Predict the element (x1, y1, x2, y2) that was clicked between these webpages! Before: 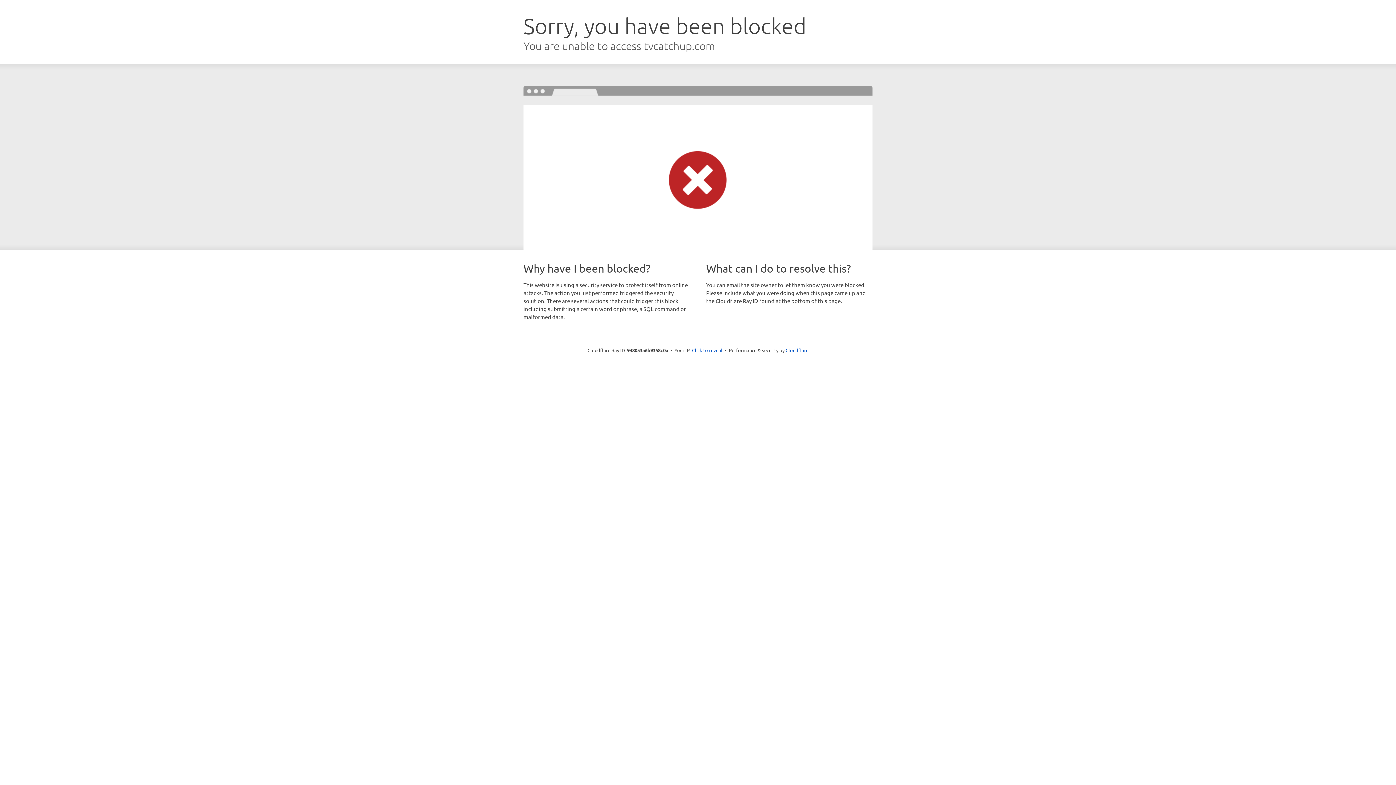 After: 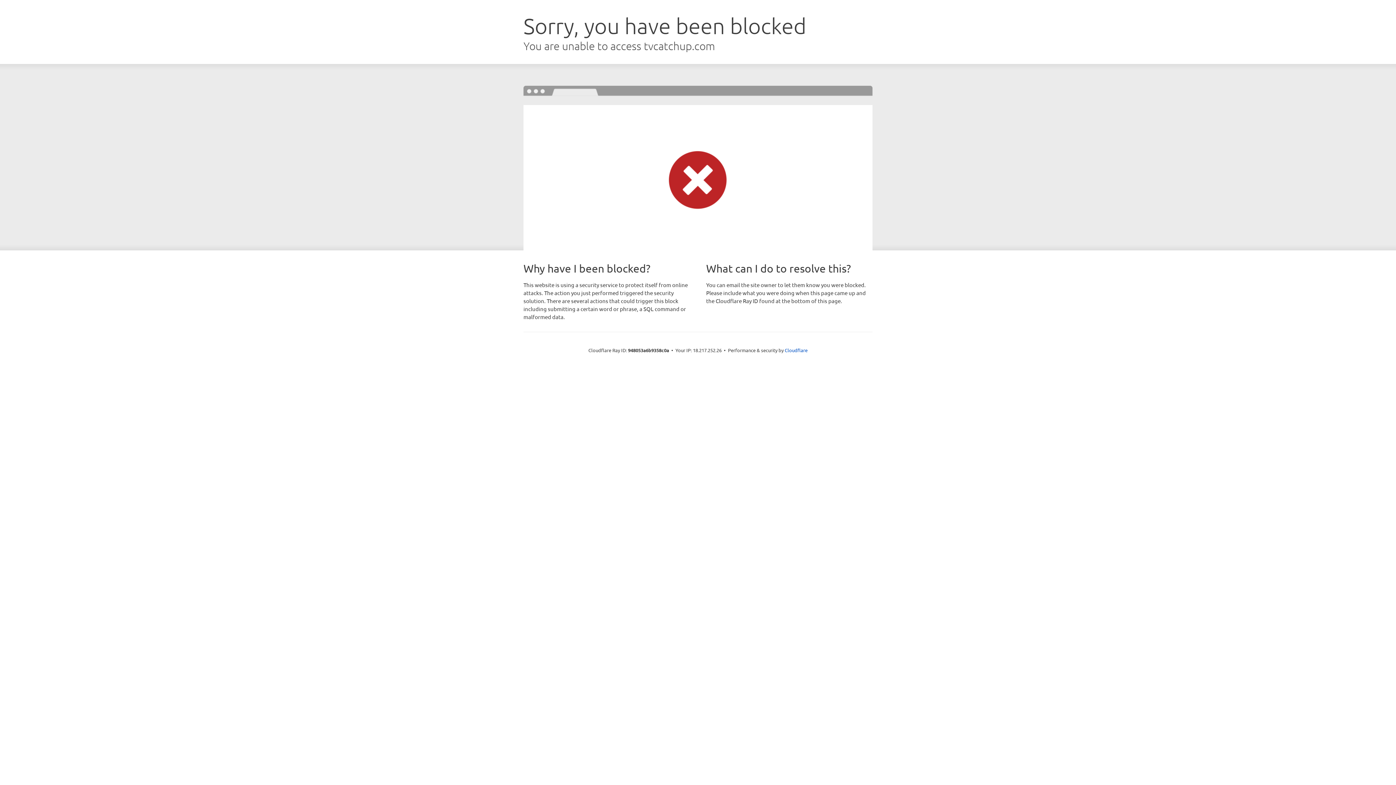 Action: label: Click to reveal bbox: (692, 346, 722, 353)